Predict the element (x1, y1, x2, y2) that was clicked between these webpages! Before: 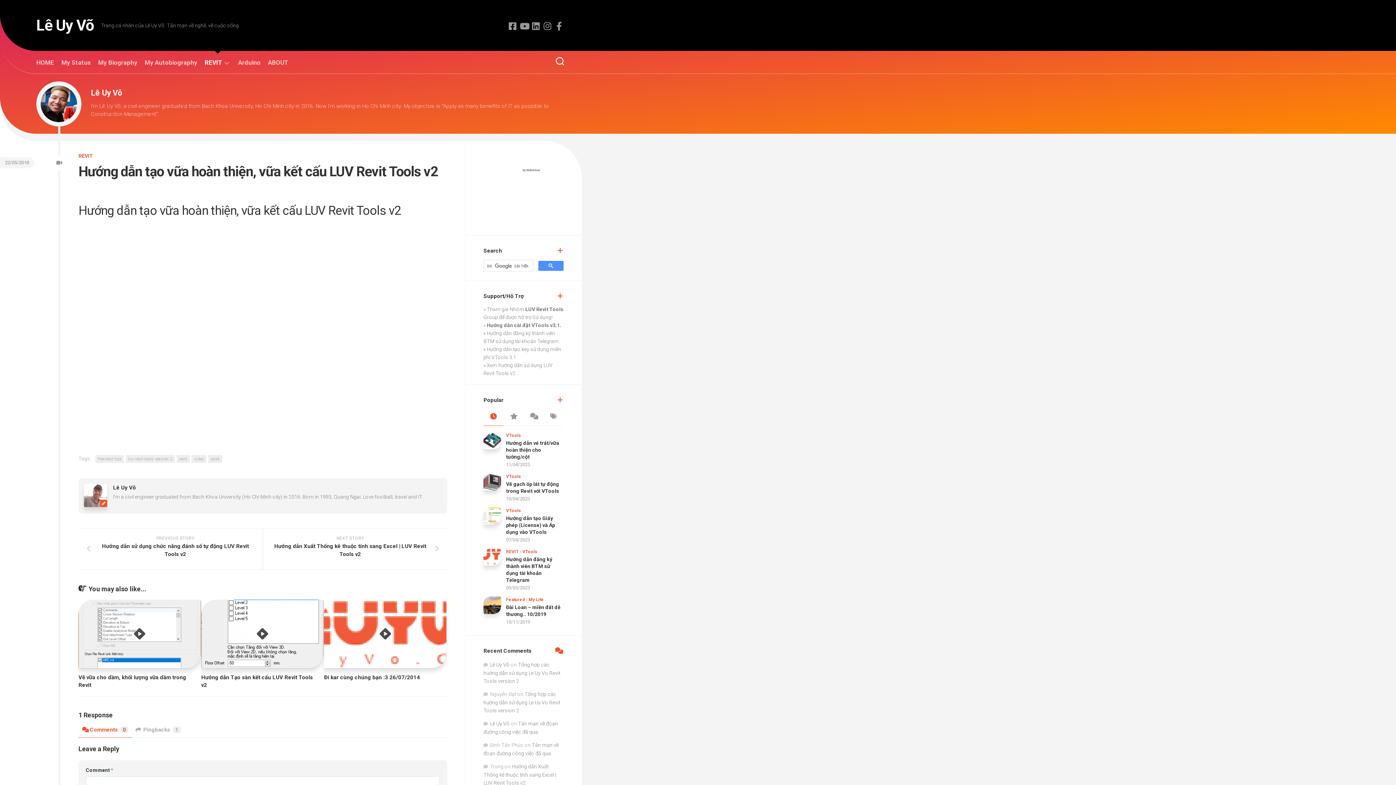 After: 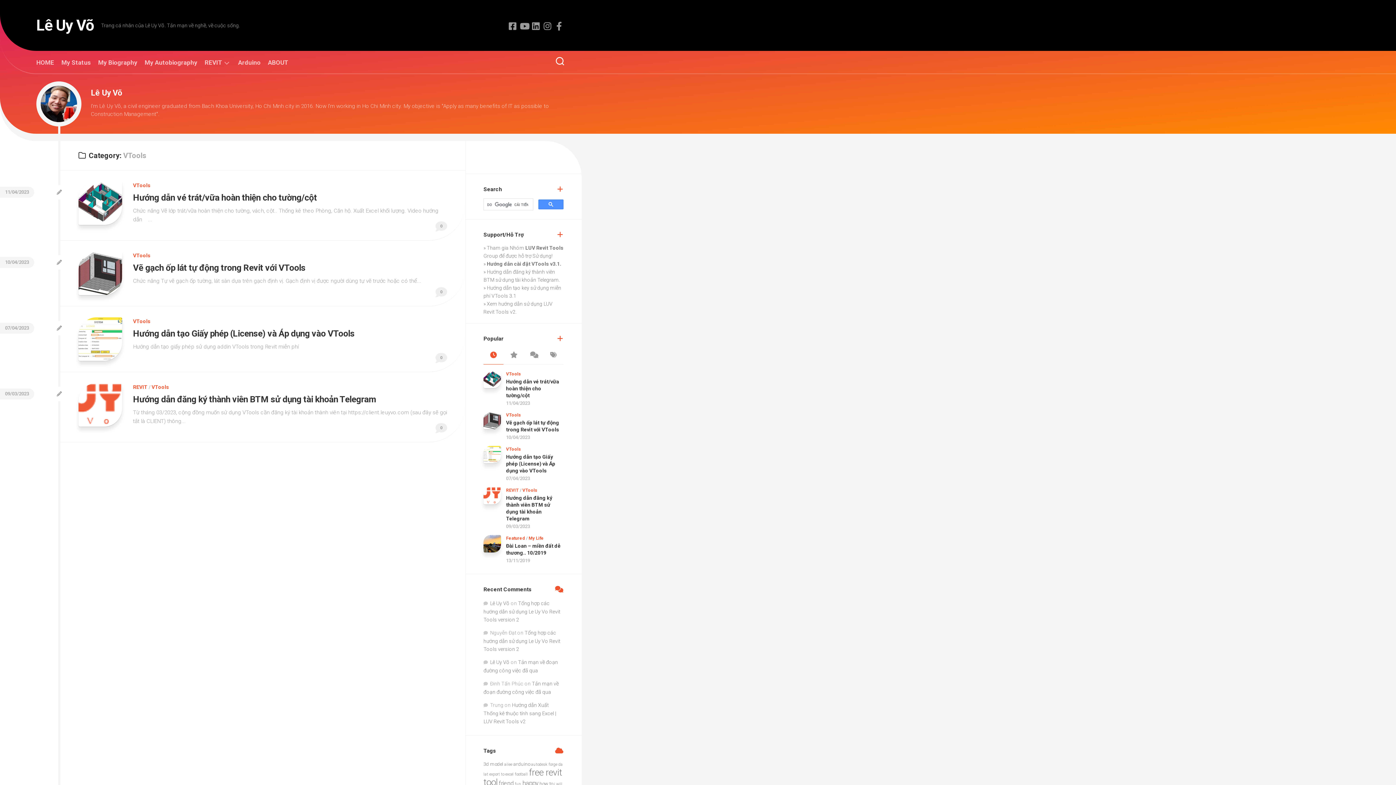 Action: label: VTools bbox: (506, 474, 521, 479)